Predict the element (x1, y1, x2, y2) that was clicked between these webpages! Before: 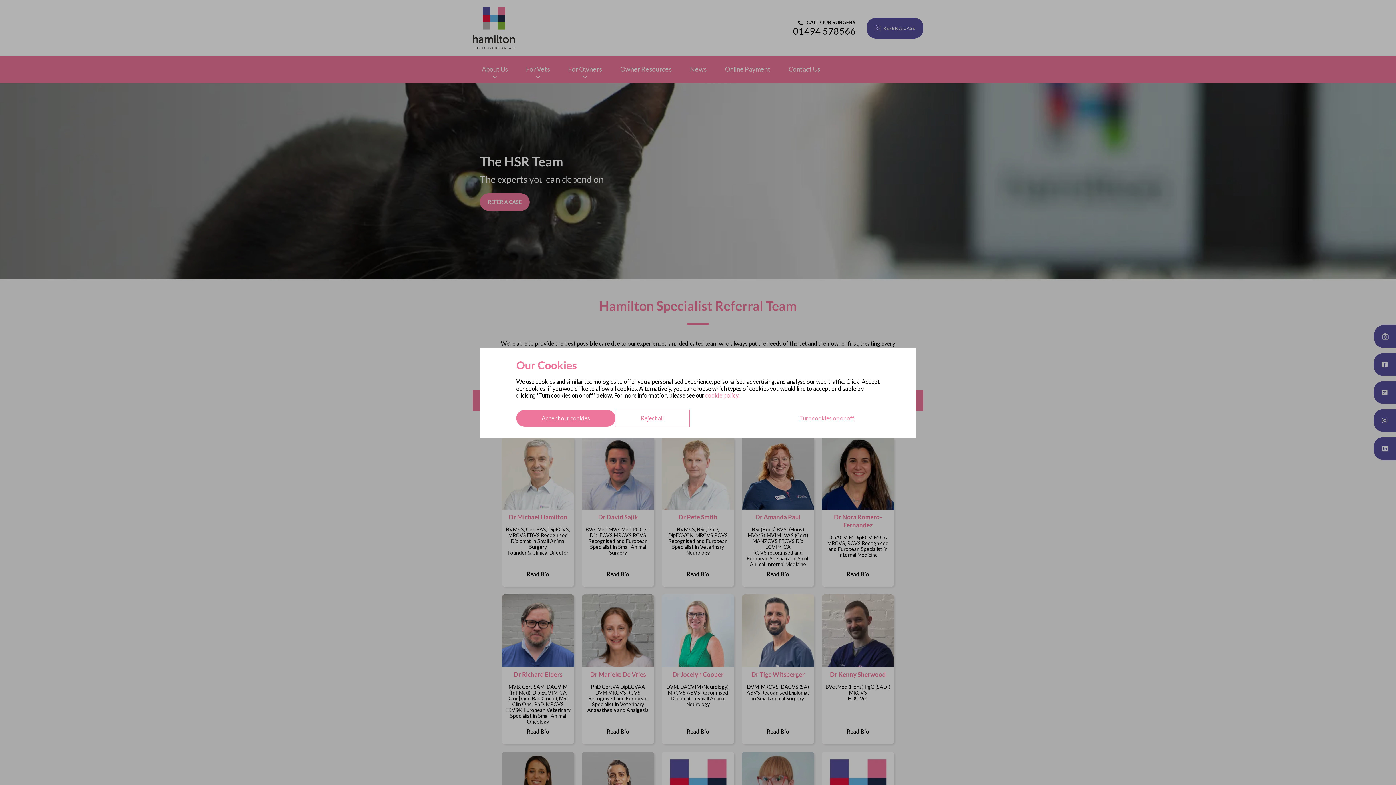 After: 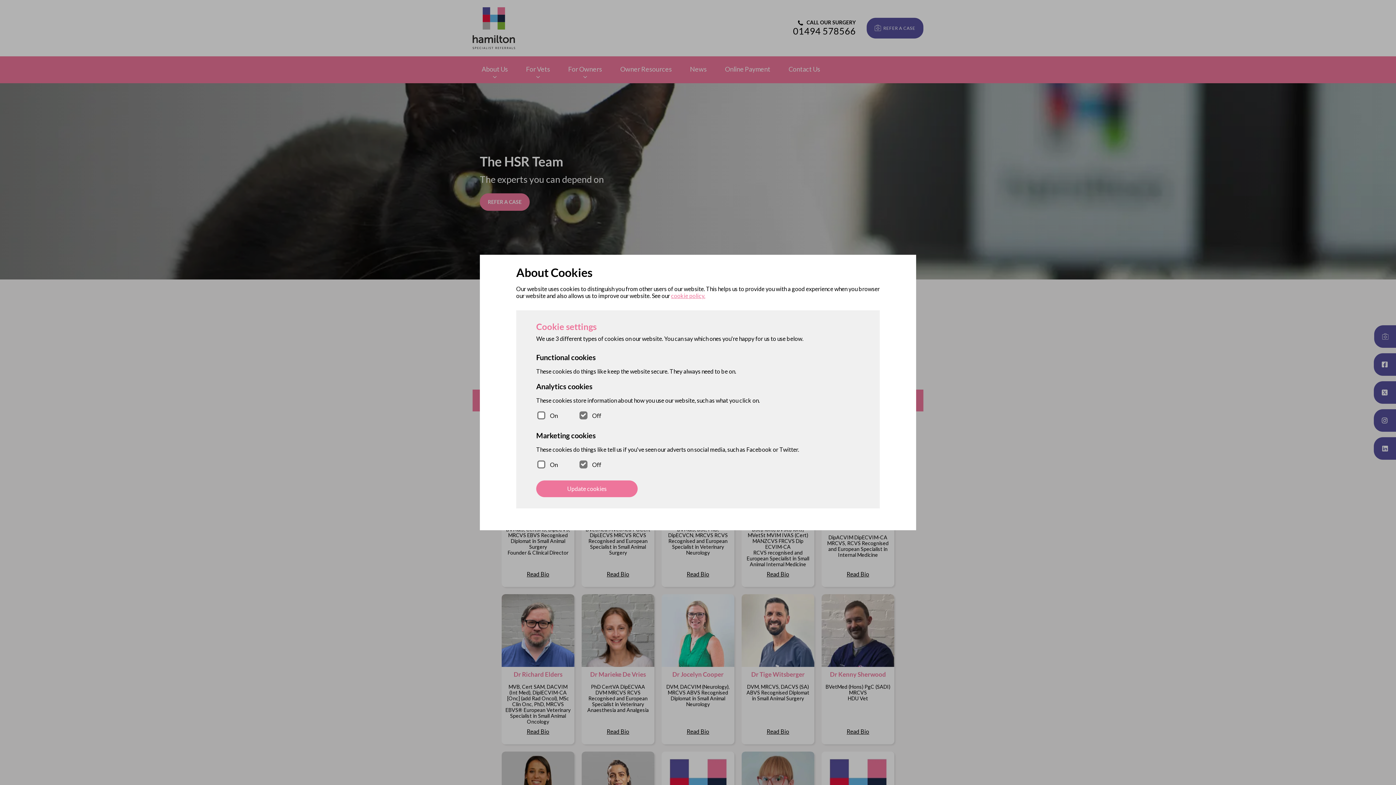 Action: bbox: (774, 410, 880, 426) label: Turn cookies on or off